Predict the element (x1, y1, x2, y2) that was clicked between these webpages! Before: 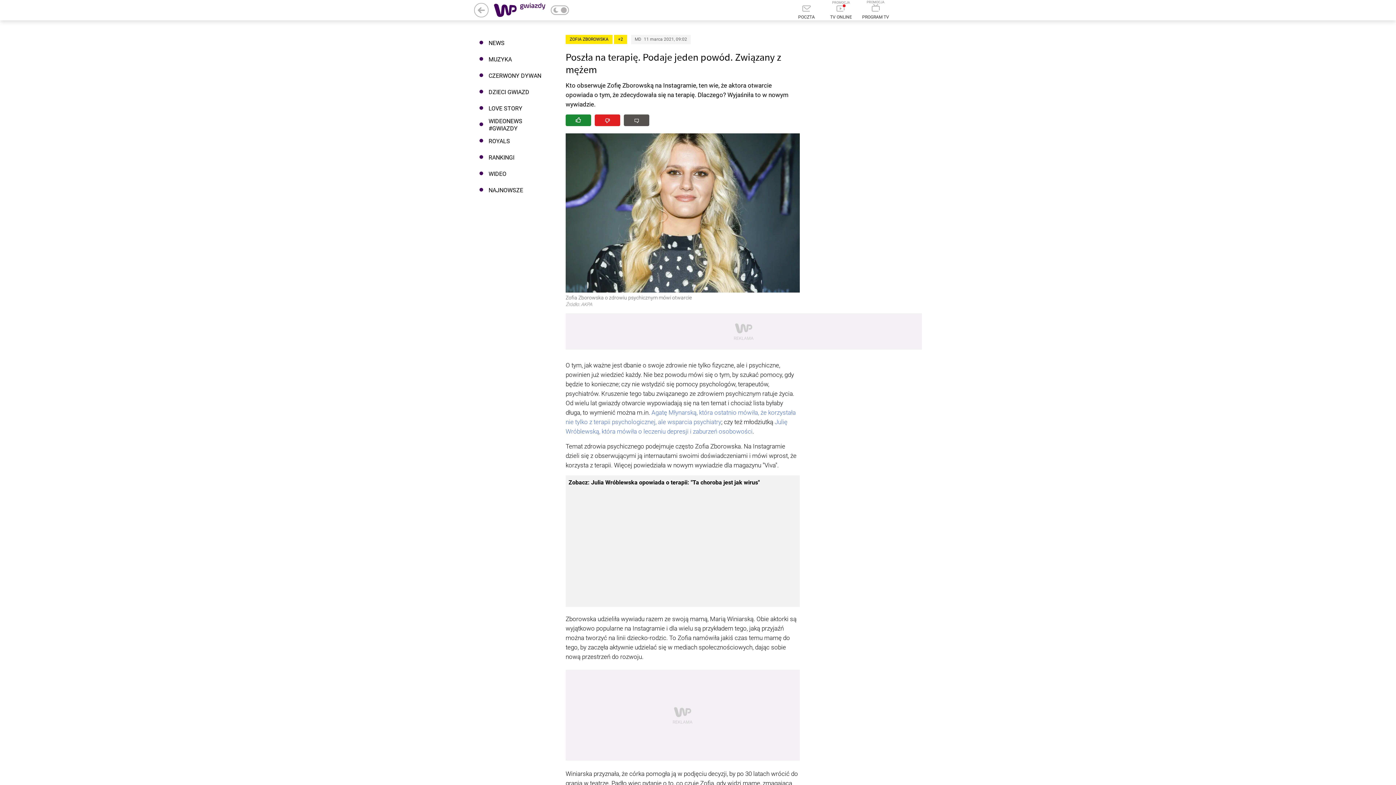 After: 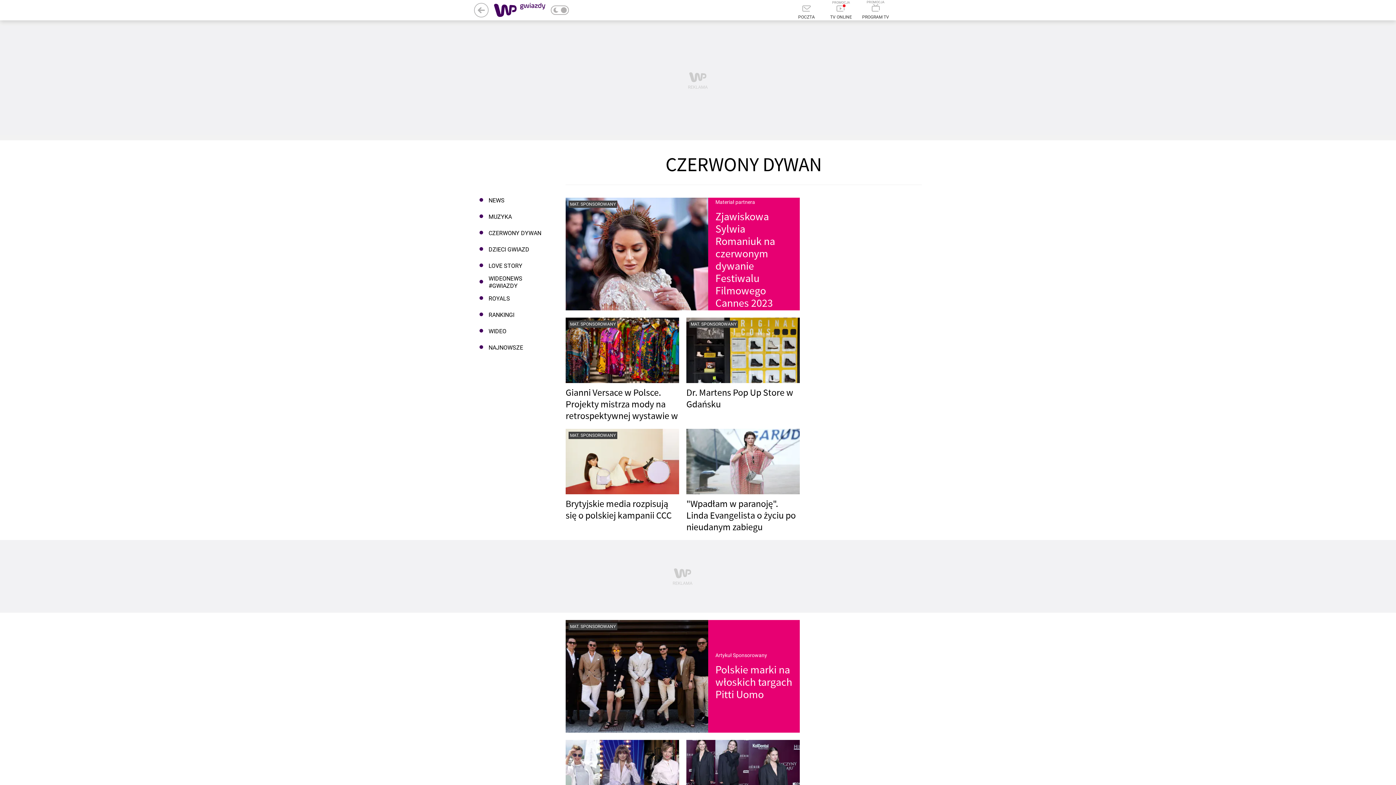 Action: bbox: (474, 67, 550, 84) label: CZERWONY DYWAN